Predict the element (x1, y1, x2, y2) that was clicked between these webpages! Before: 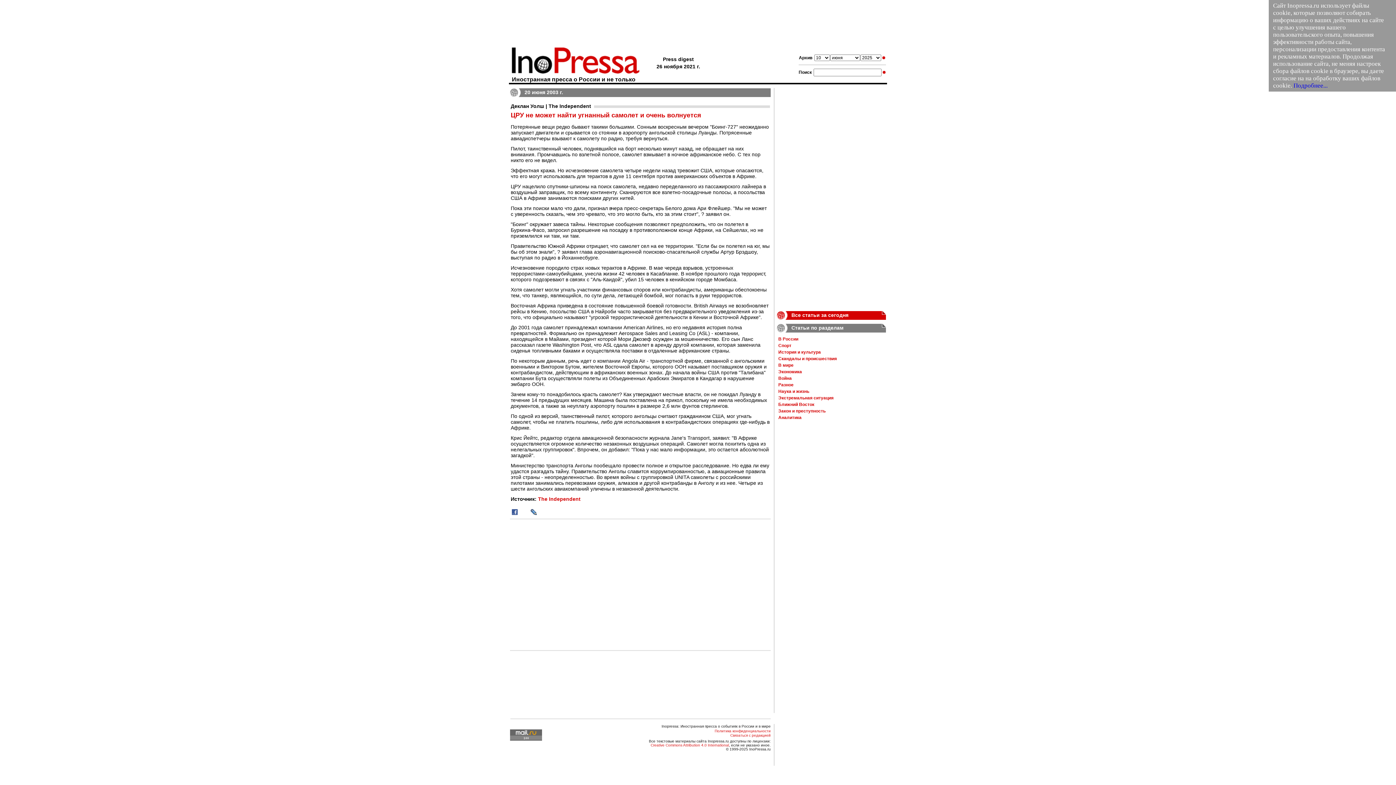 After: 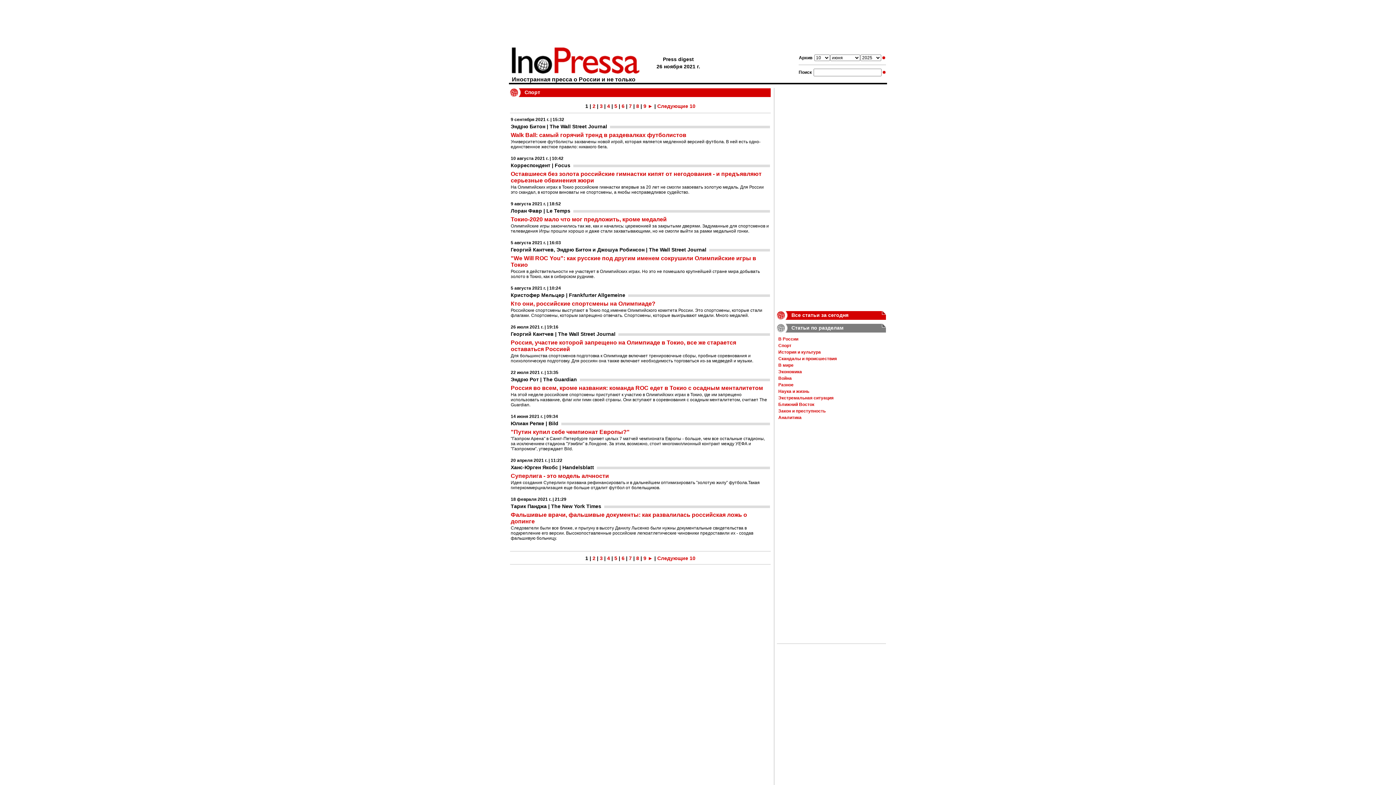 Action: bbox: (778, 343, 791, 348) label: Спорт